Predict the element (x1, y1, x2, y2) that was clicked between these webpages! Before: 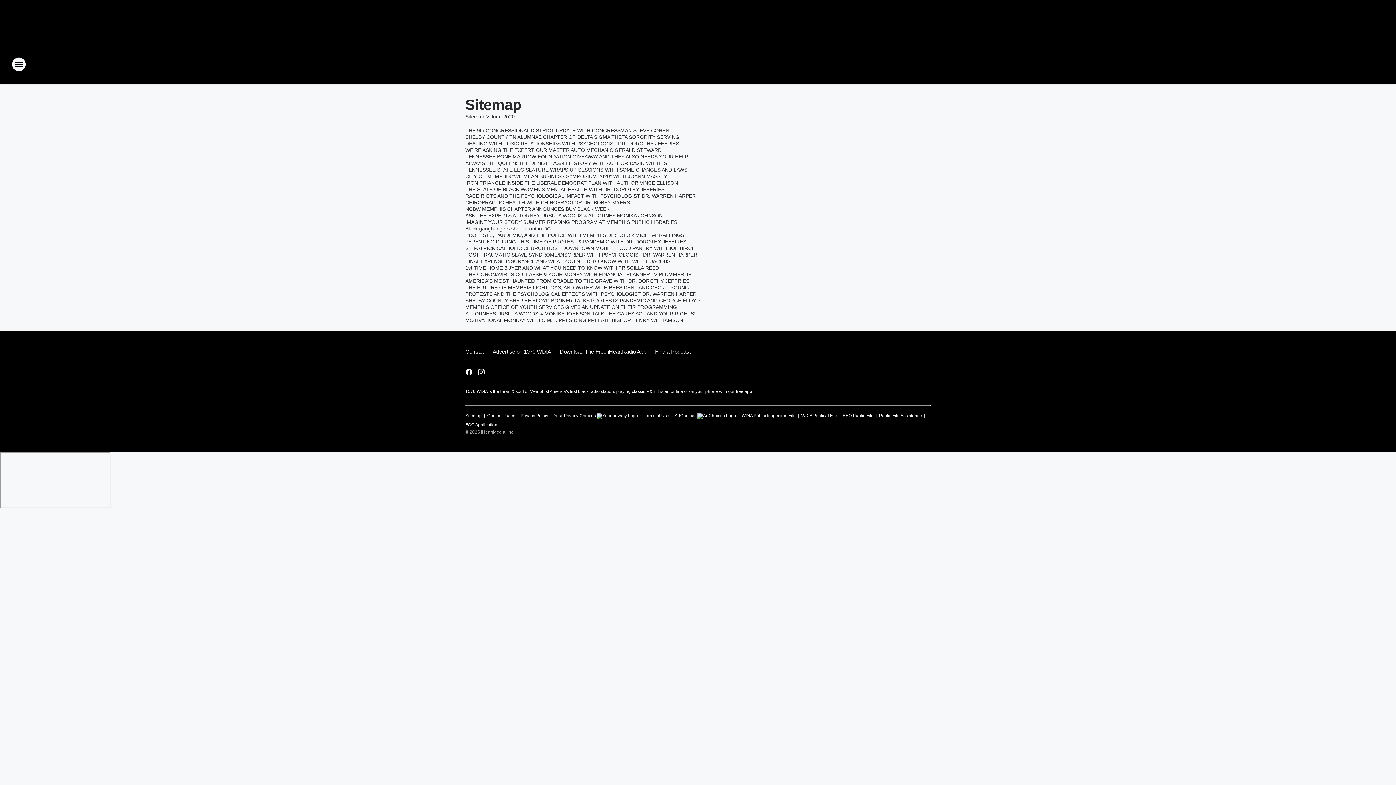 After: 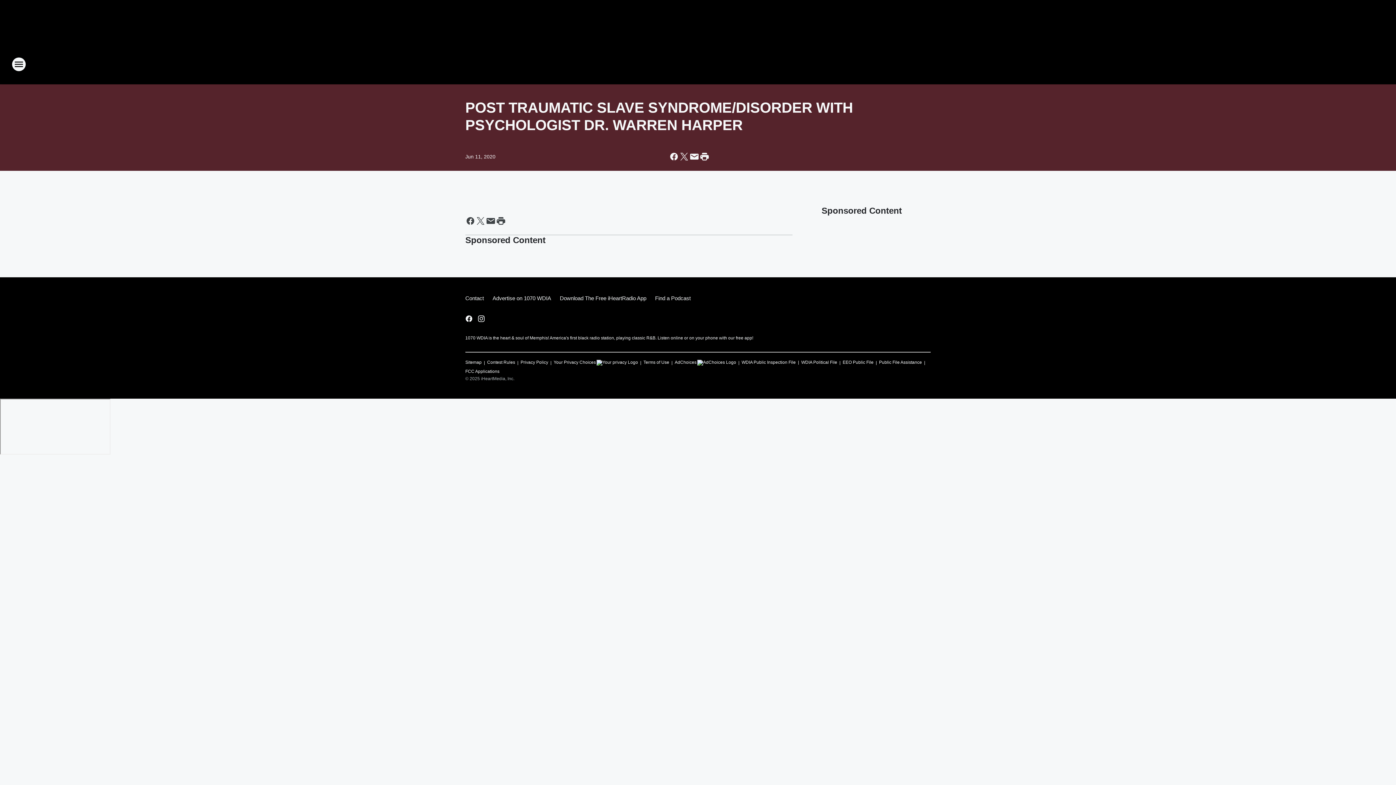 Action: bbox: (465, 252, 701, 257) label: POST TRAUMATIC SLAVE SYNDROME/DISORDER WITH PSYCHOLOGIST DR. WARREN HARPER